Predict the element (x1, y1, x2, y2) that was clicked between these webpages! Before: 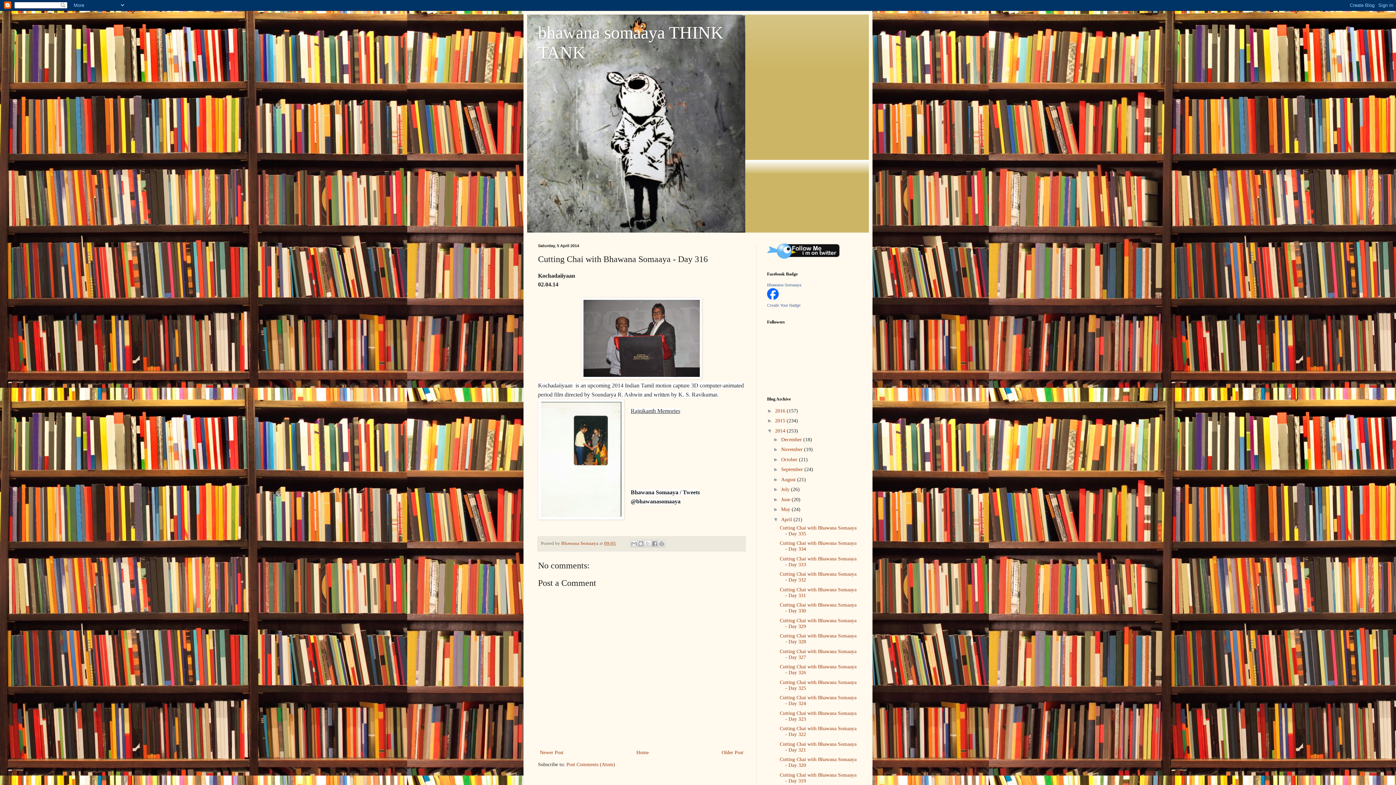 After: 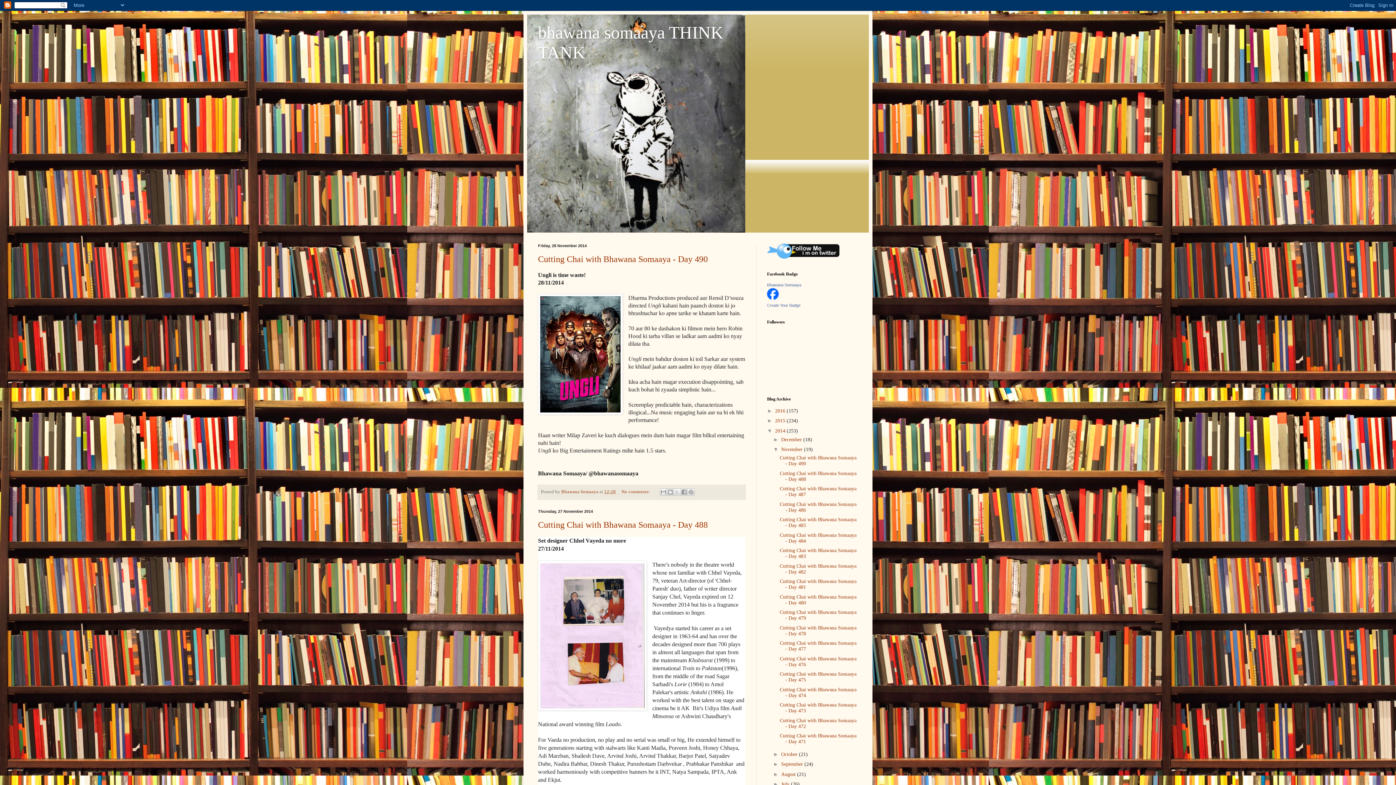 Action: bbox: (781, 446, 804, 452) label: November 